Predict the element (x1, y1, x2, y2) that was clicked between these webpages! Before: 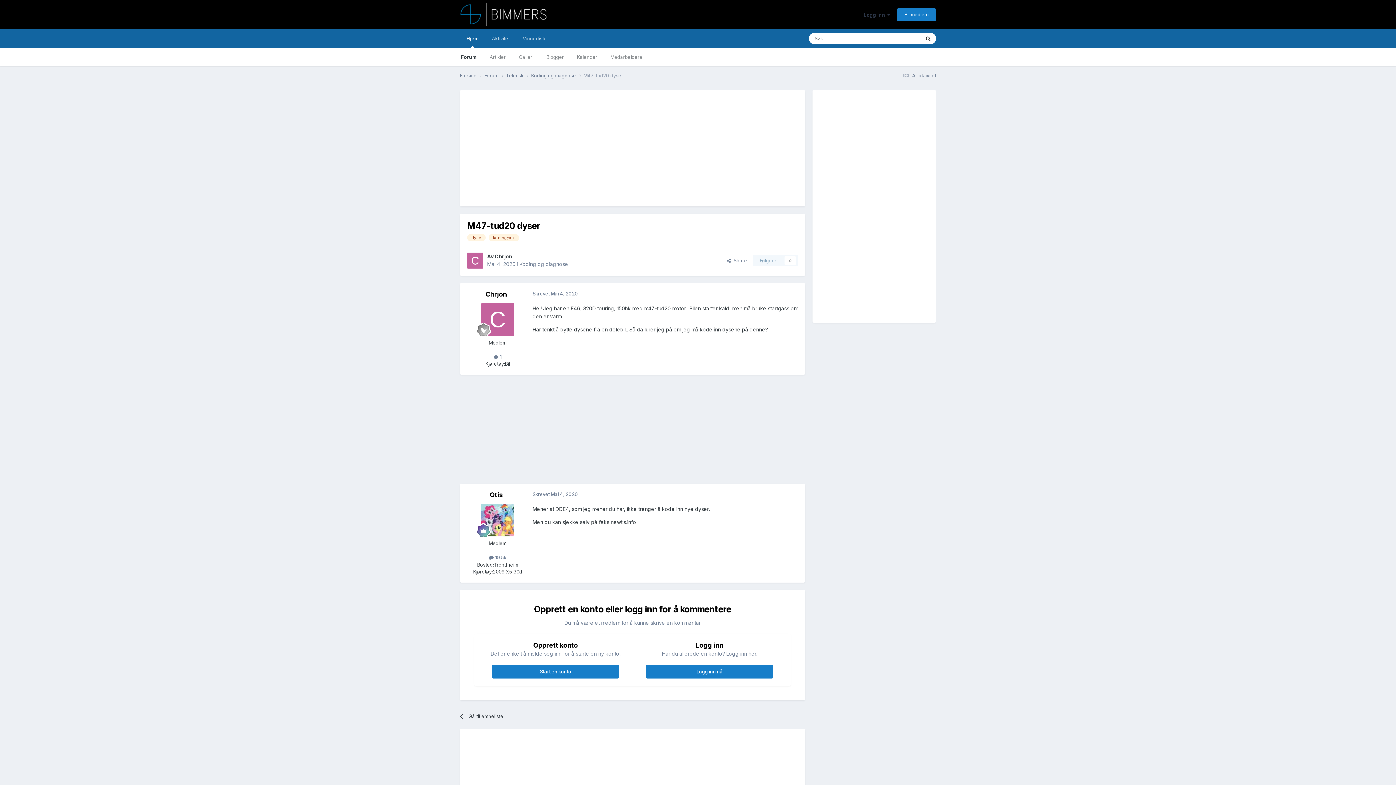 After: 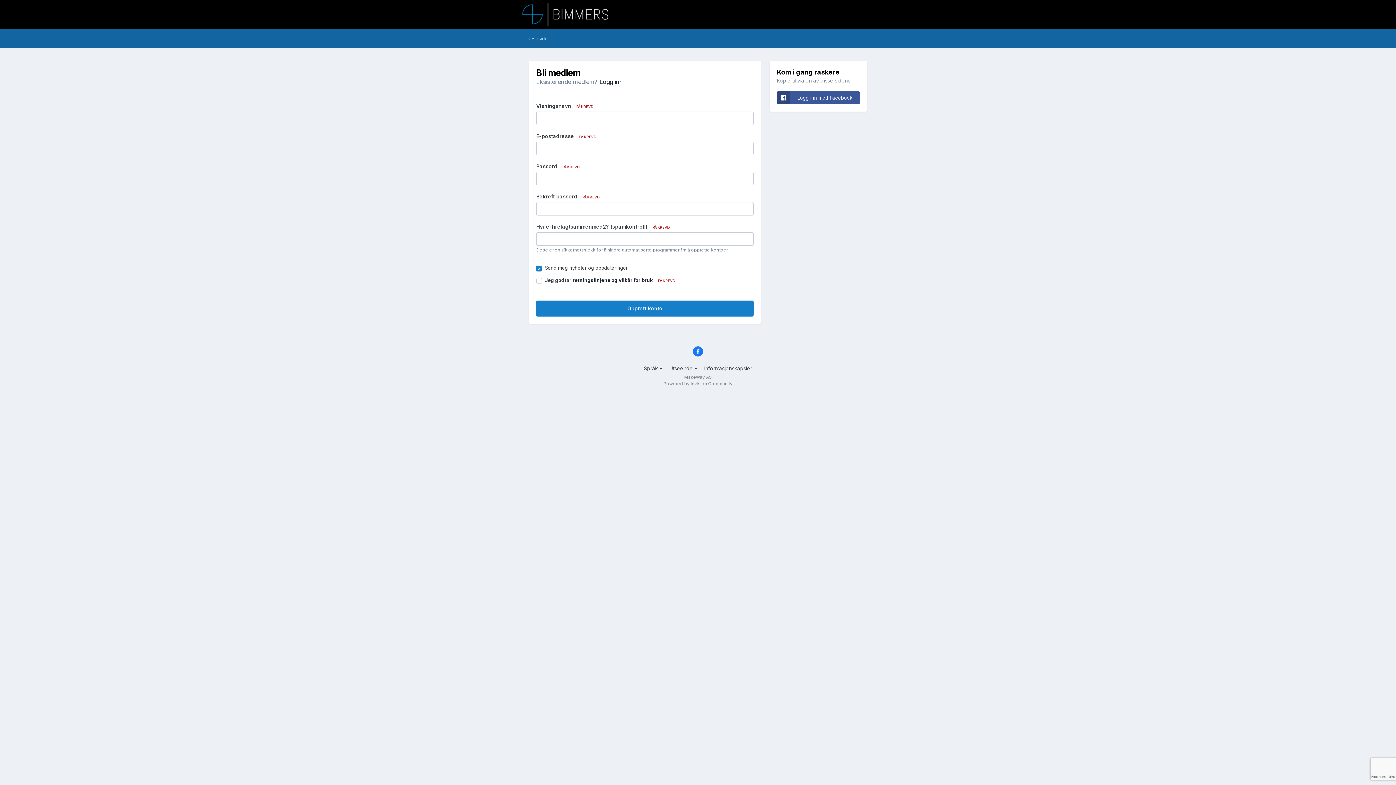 Action: bbox: (492, 664, 619, 678) label: Start en konto